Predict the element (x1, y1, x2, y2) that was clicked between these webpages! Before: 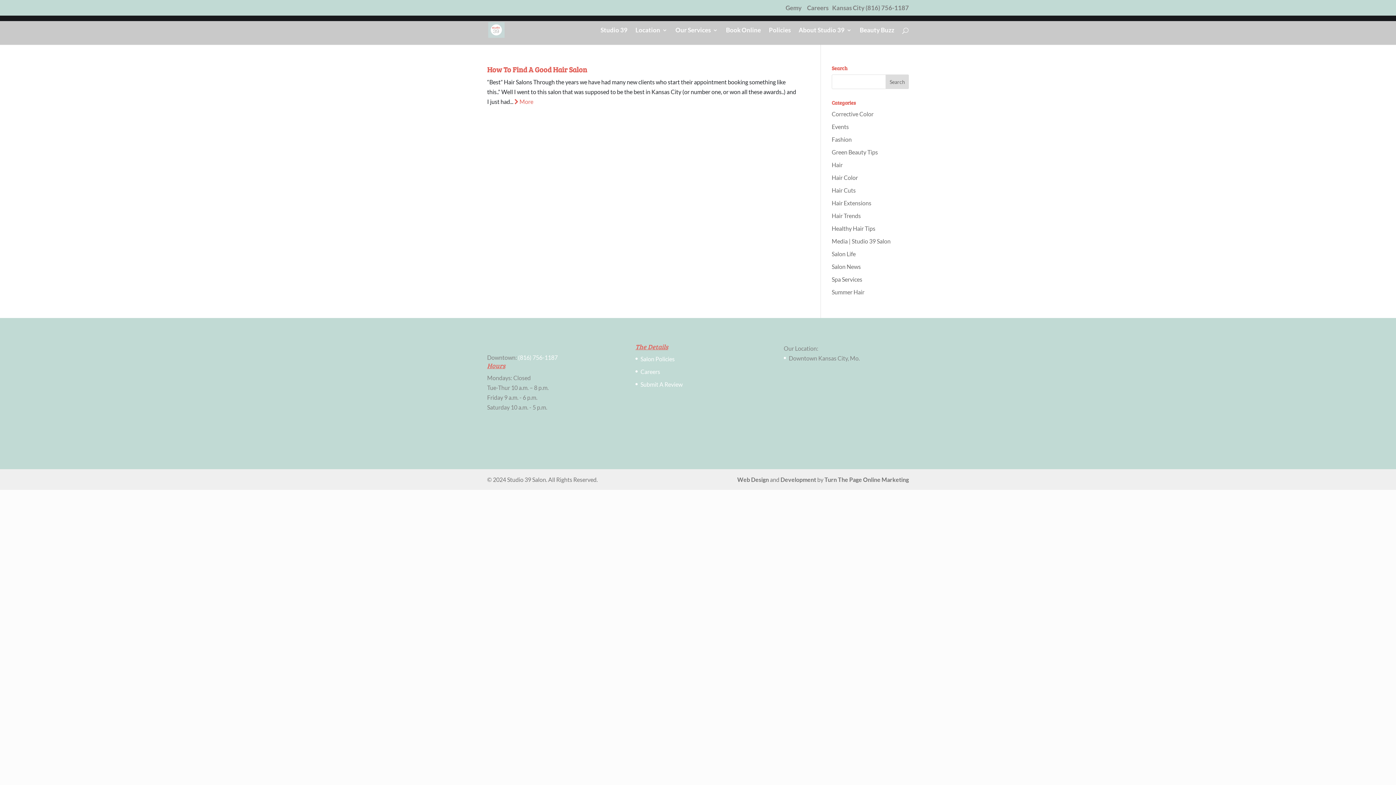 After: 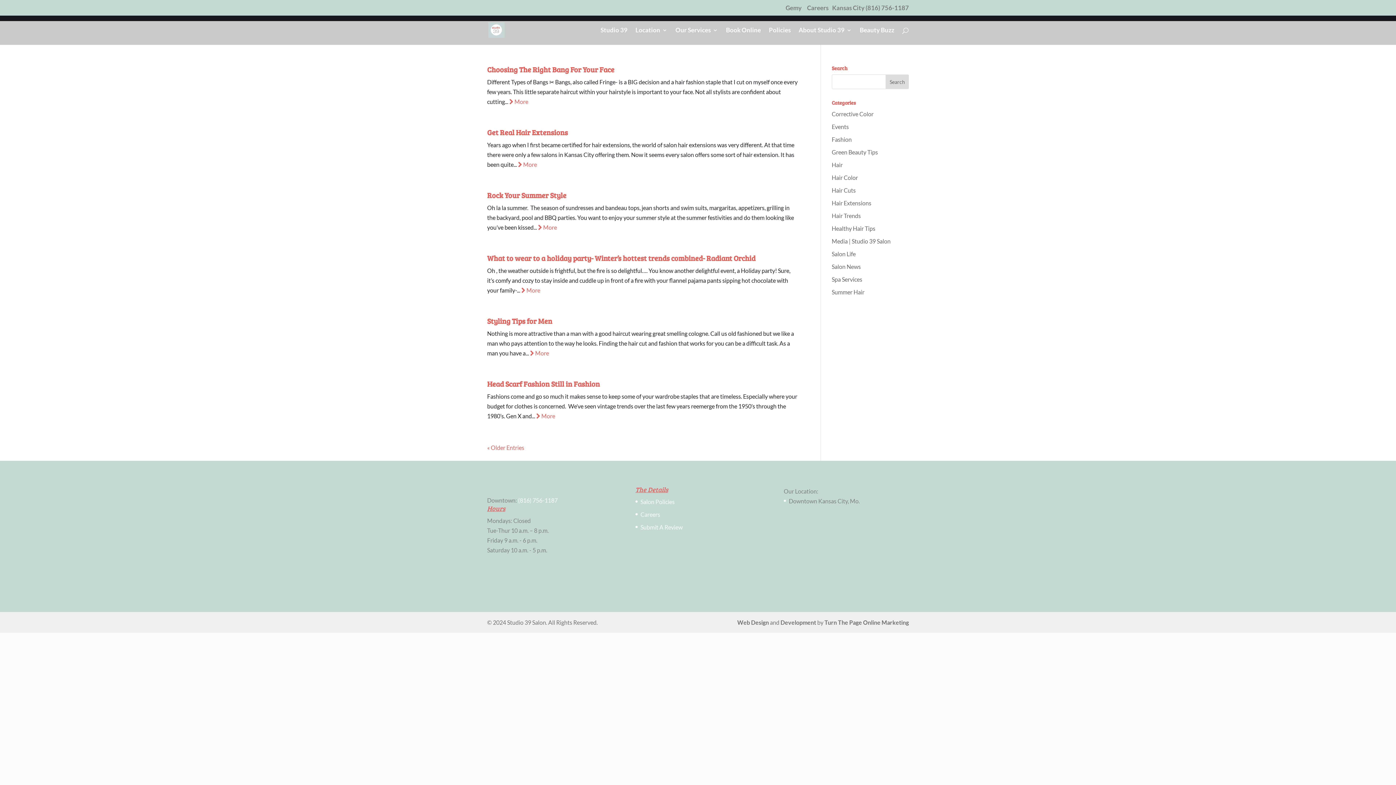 Action: label: Fashion bbox: (831, 136, 851, 142)